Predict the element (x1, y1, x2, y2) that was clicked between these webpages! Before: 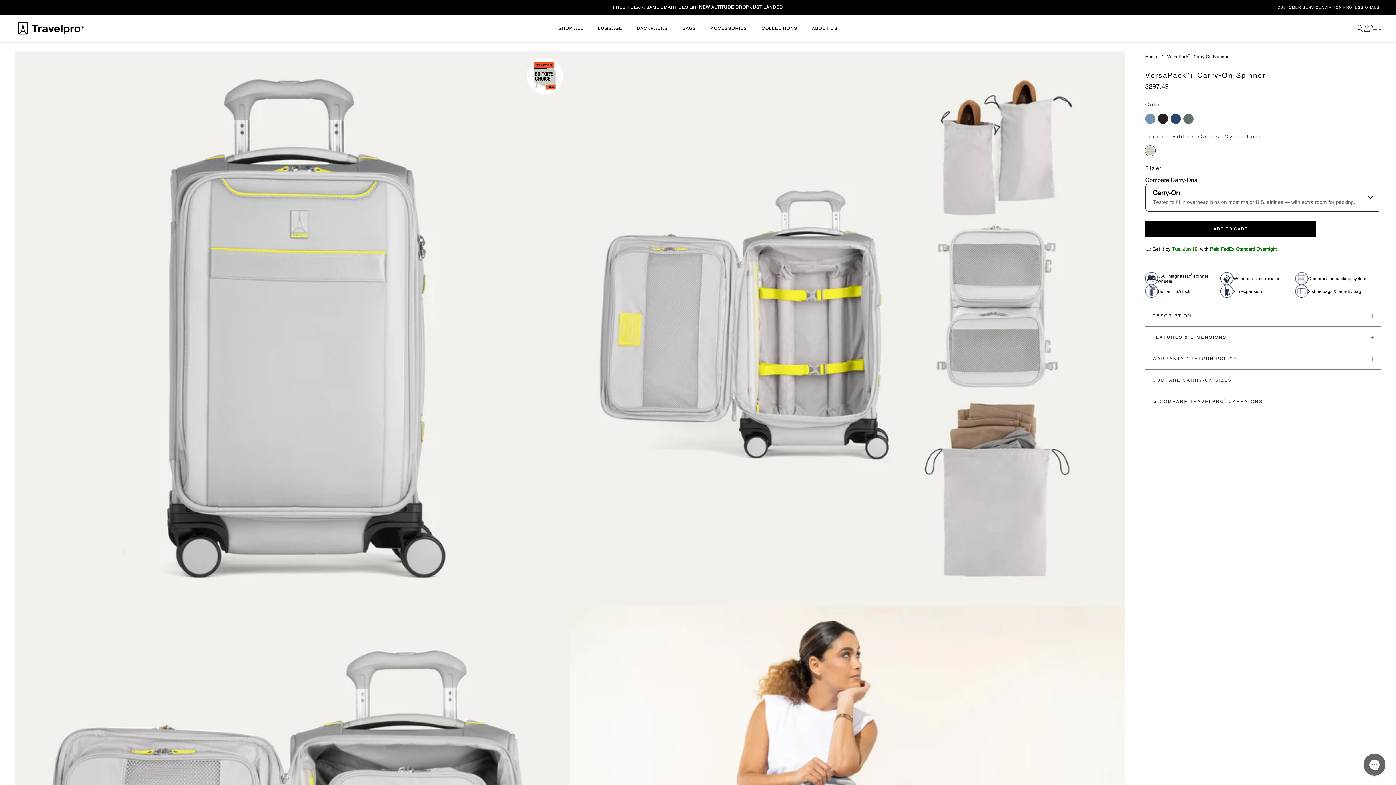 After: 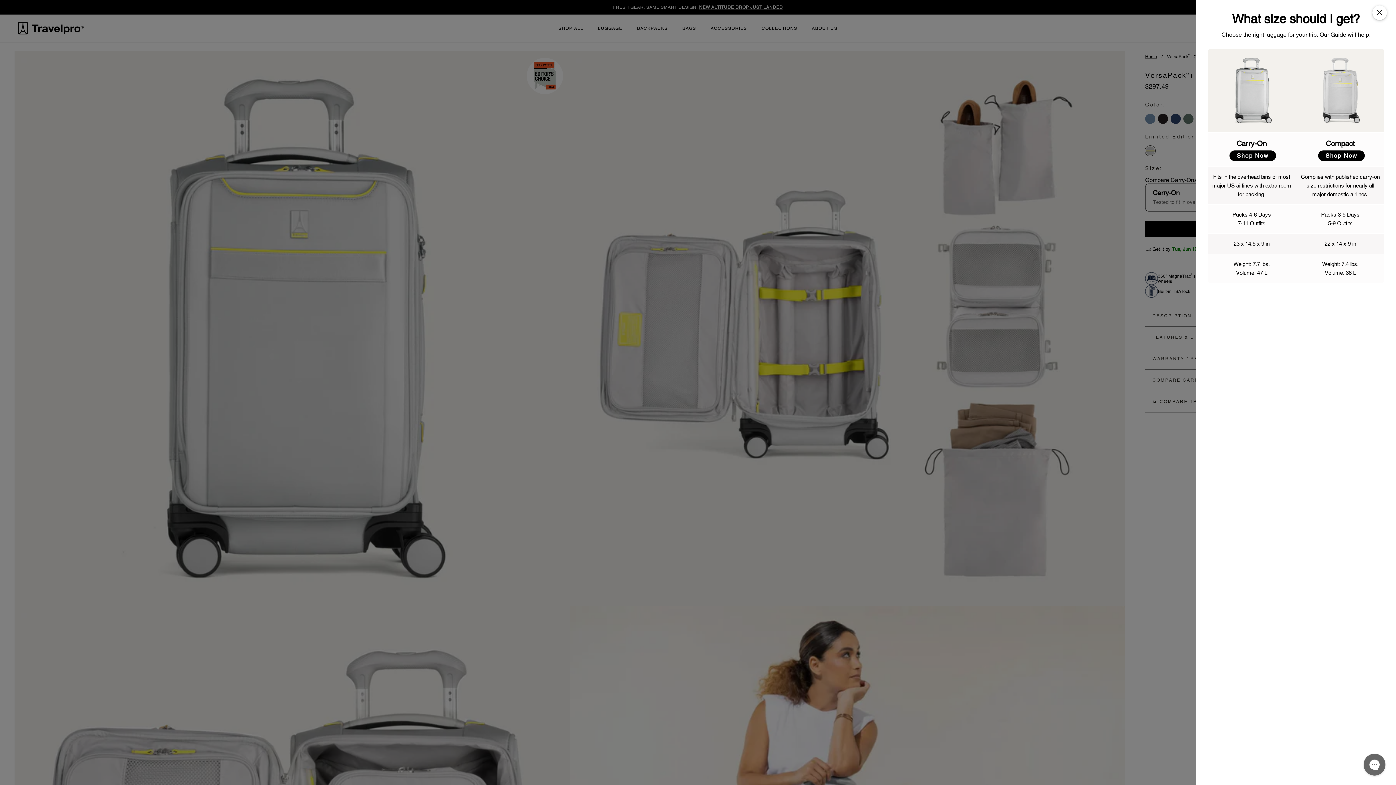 Action: label: Compare Carry-Ons bbox: (1145, 176, 1197, 183)